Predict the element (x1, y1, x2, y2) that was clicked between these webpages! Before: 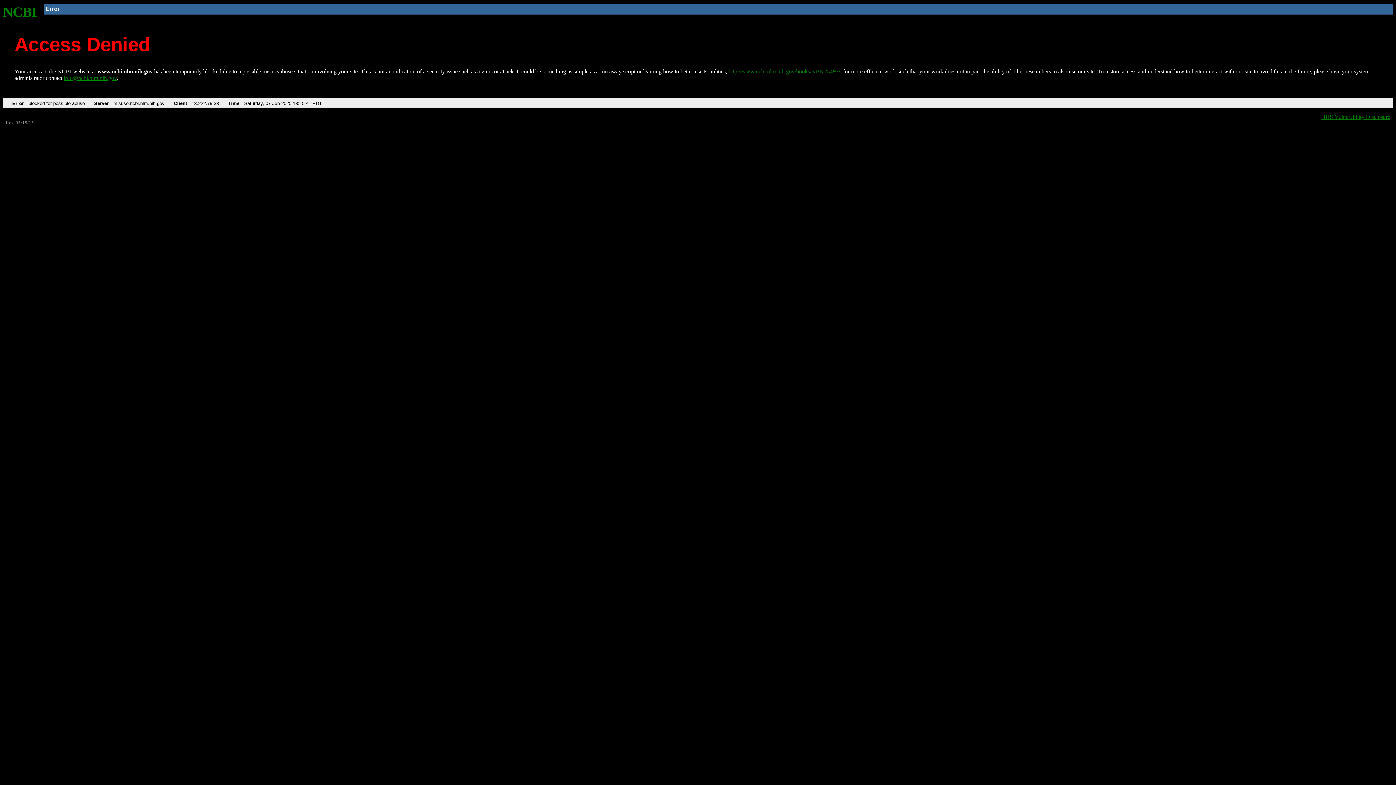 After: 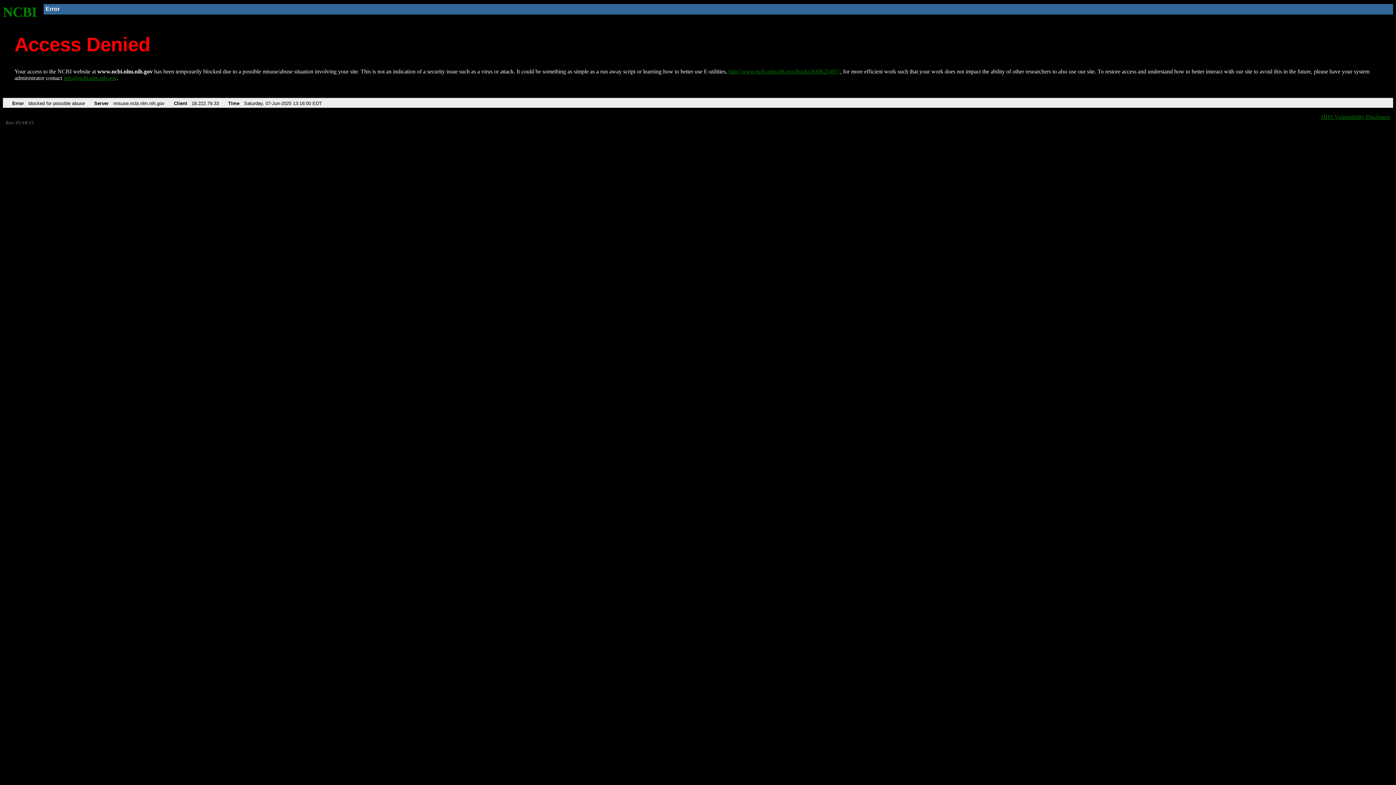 Action: label: NCBI bbox: (2, 4, 37, 19)